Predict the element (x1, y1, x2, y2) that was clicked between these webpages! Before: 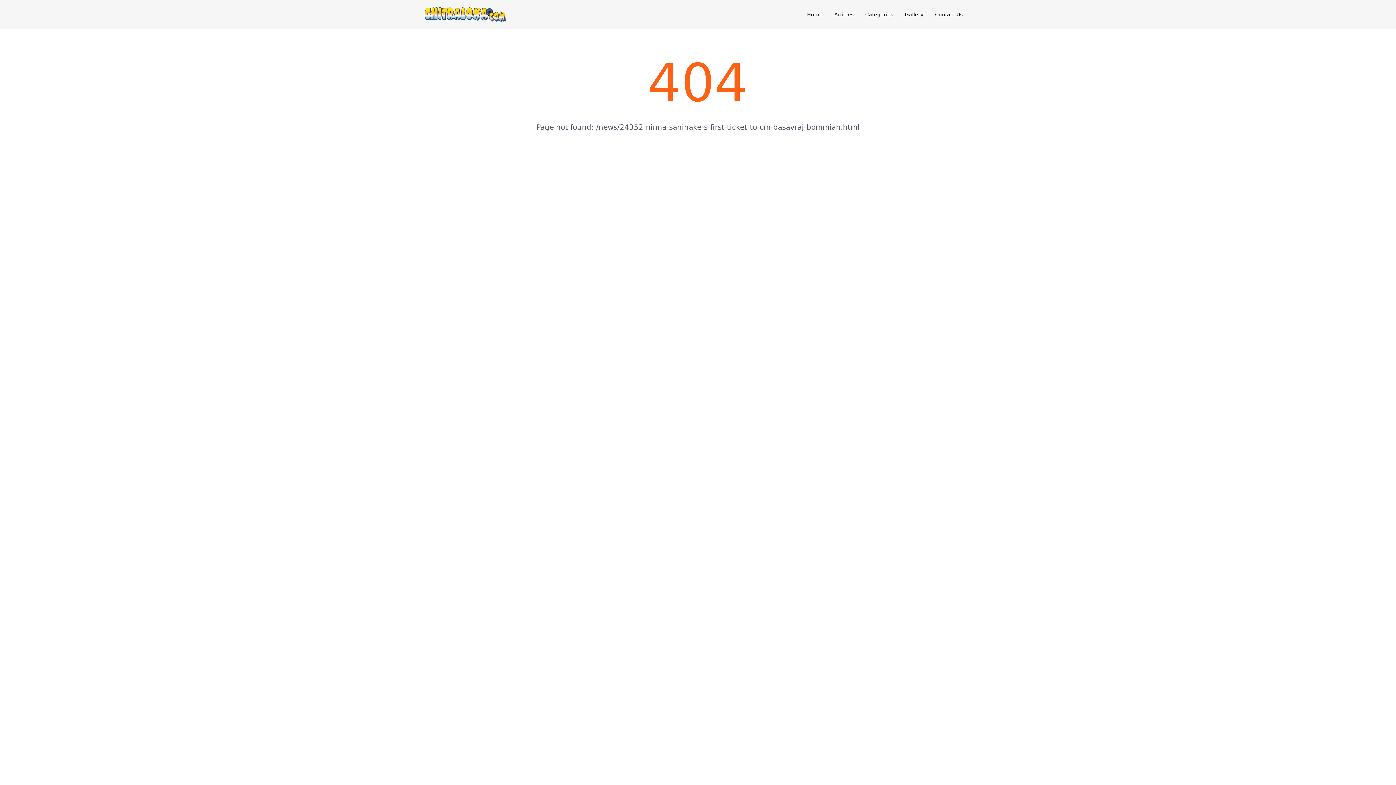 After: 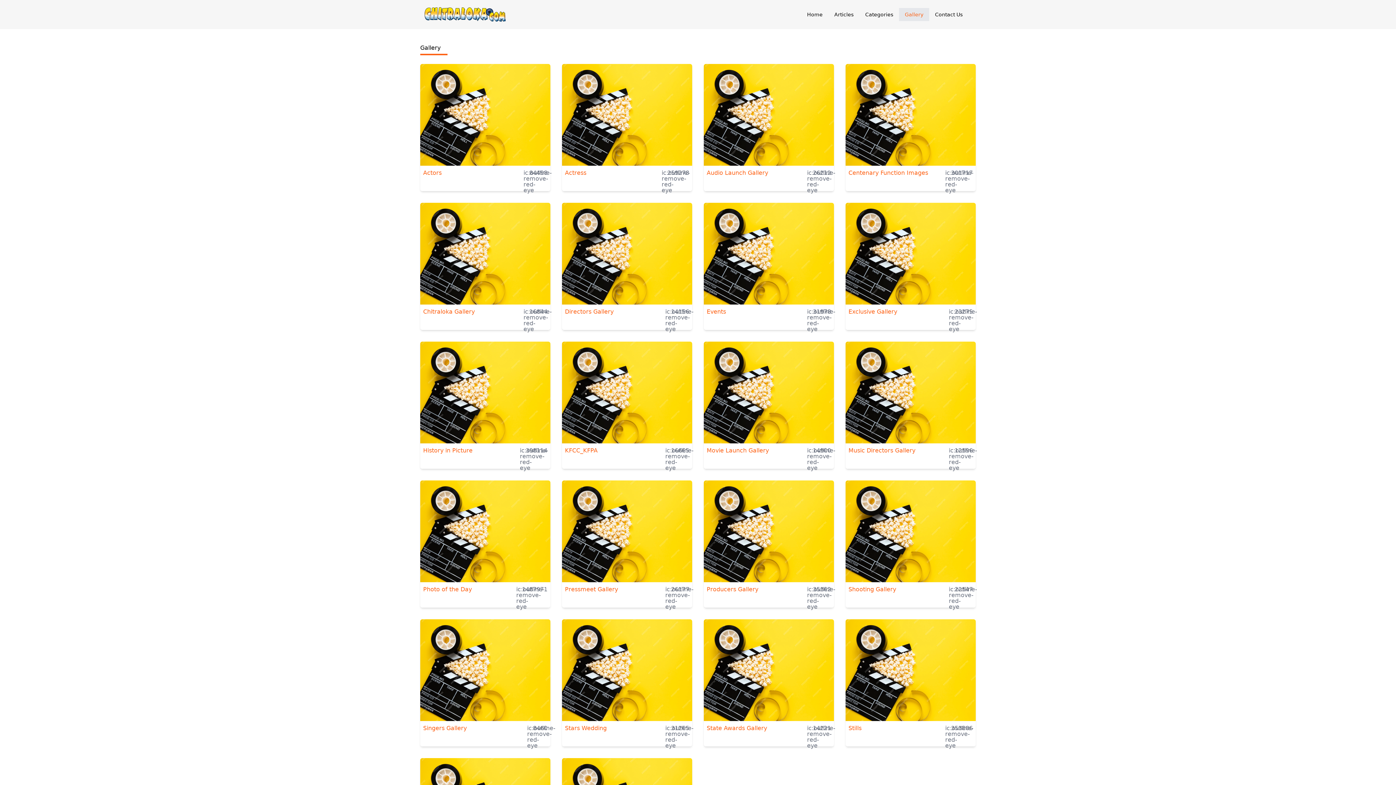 Action: label: Gallery bbox: (899, 8, 929, 21)